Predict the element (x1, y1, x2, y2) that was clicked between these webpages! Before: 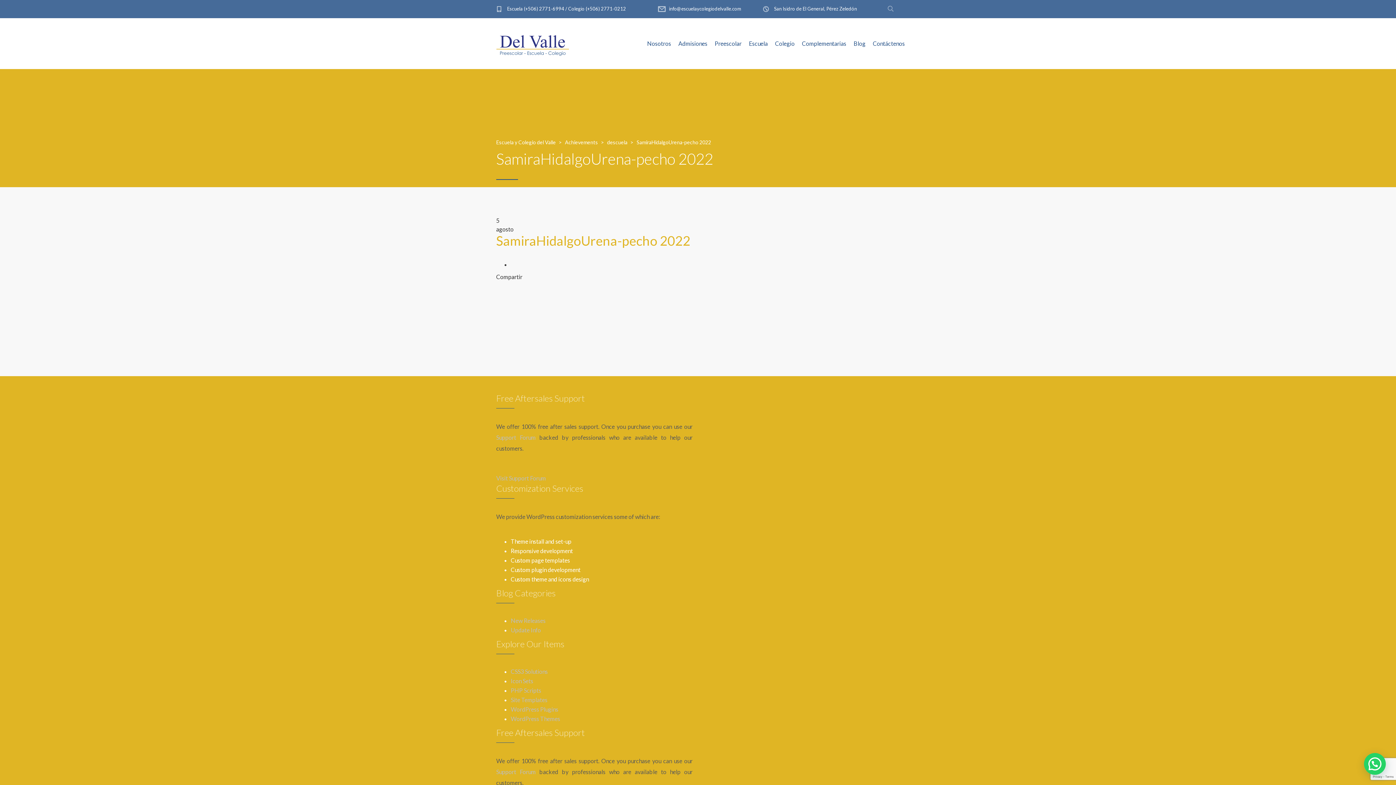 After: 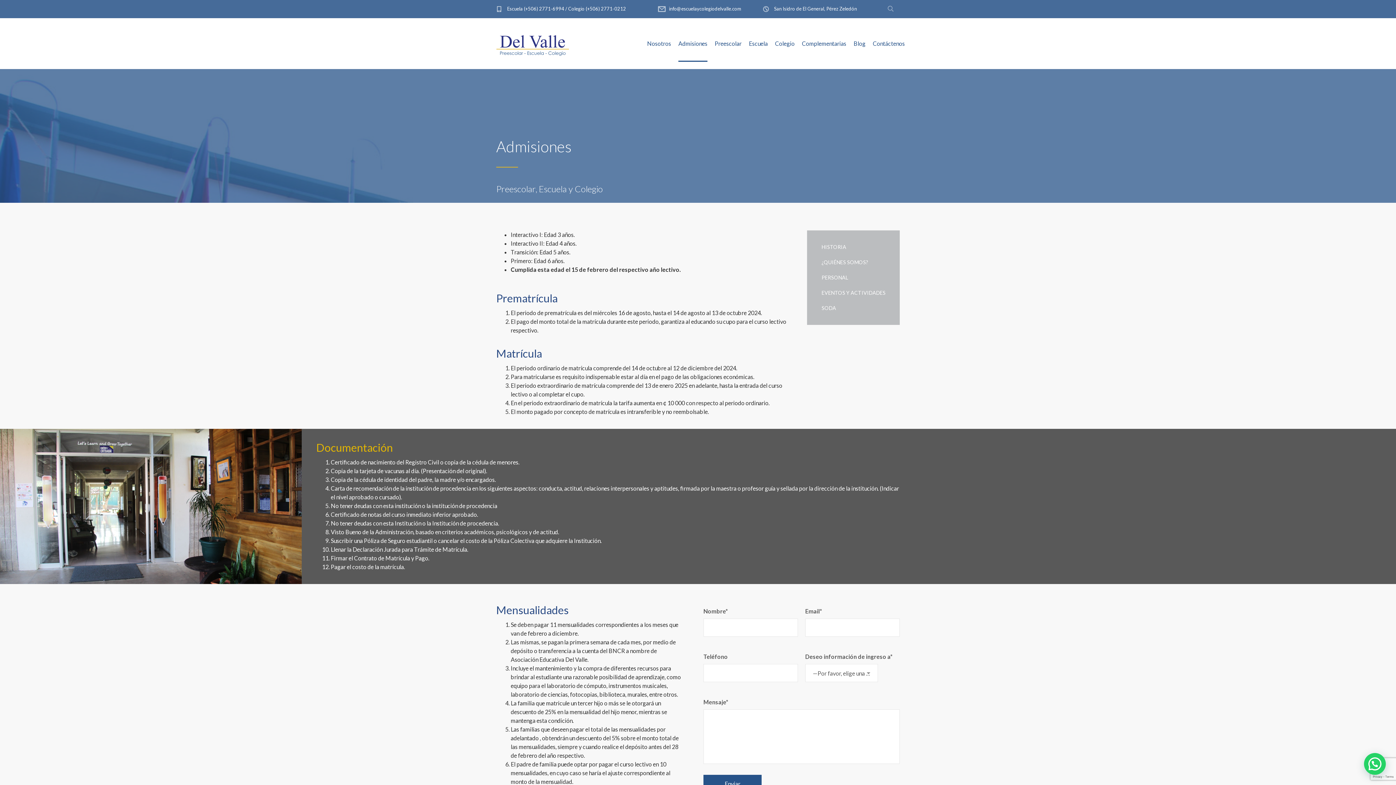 Action: bbox: (678, 25, 707, 61) label: Admisiones